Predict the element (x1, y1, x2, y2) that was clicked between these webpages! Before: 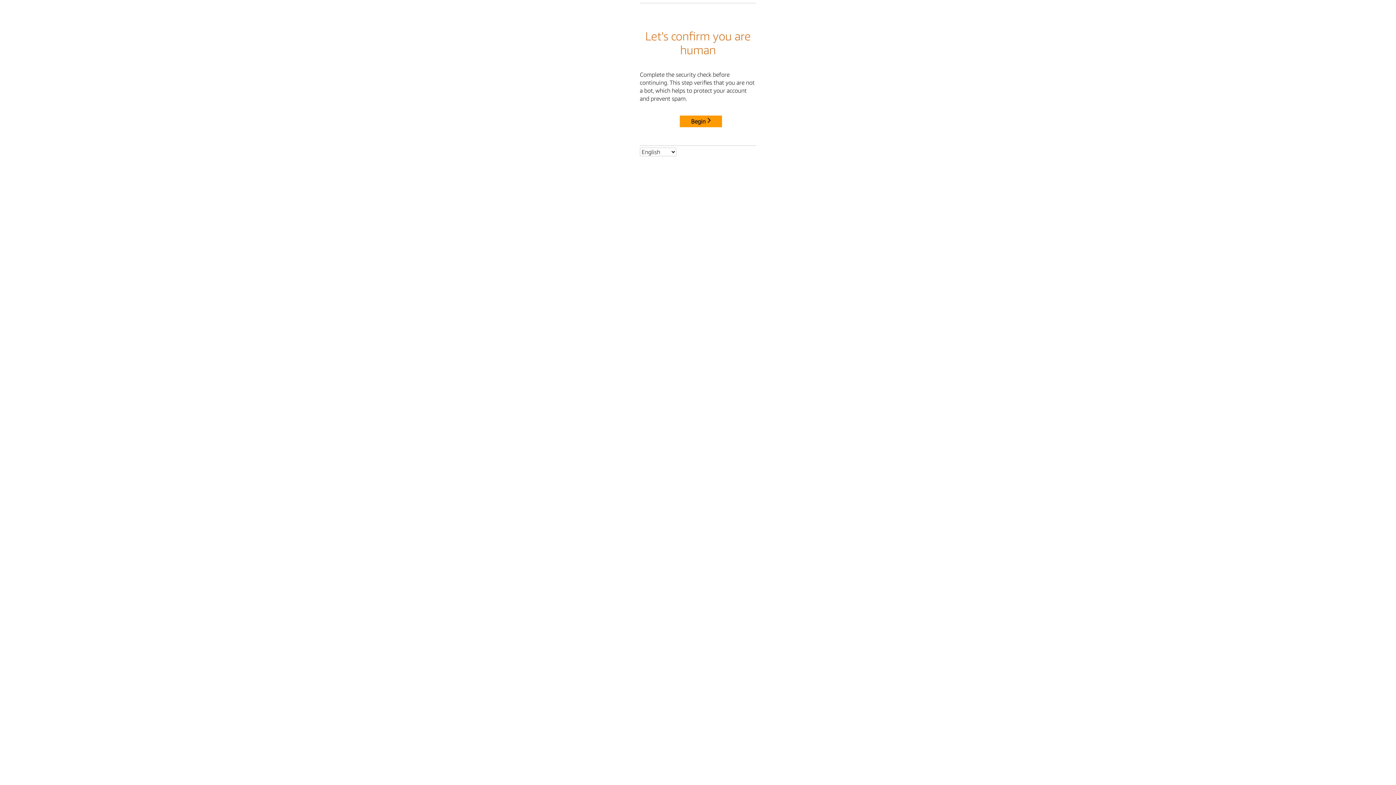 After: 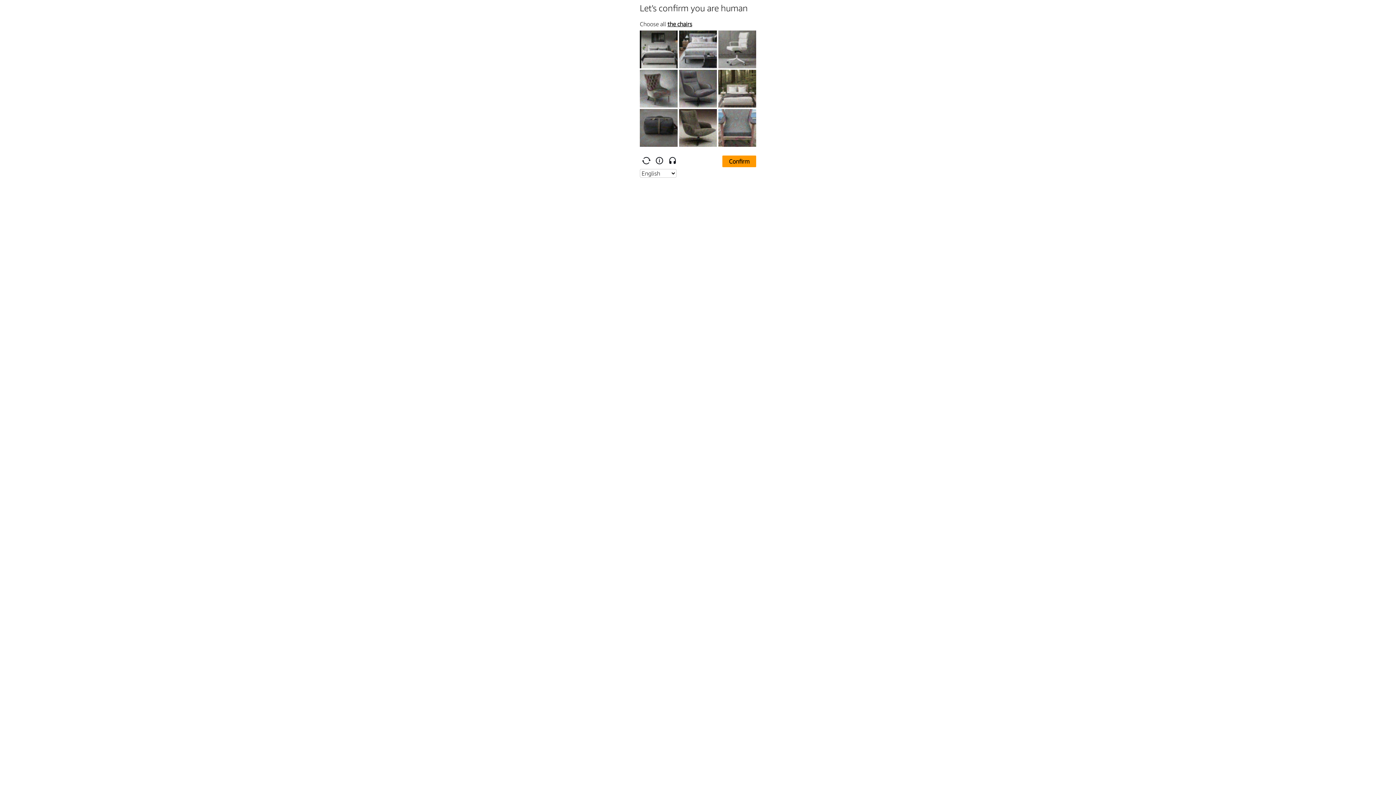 Action: bbox: (680, 115, 722, 127) label: Begin